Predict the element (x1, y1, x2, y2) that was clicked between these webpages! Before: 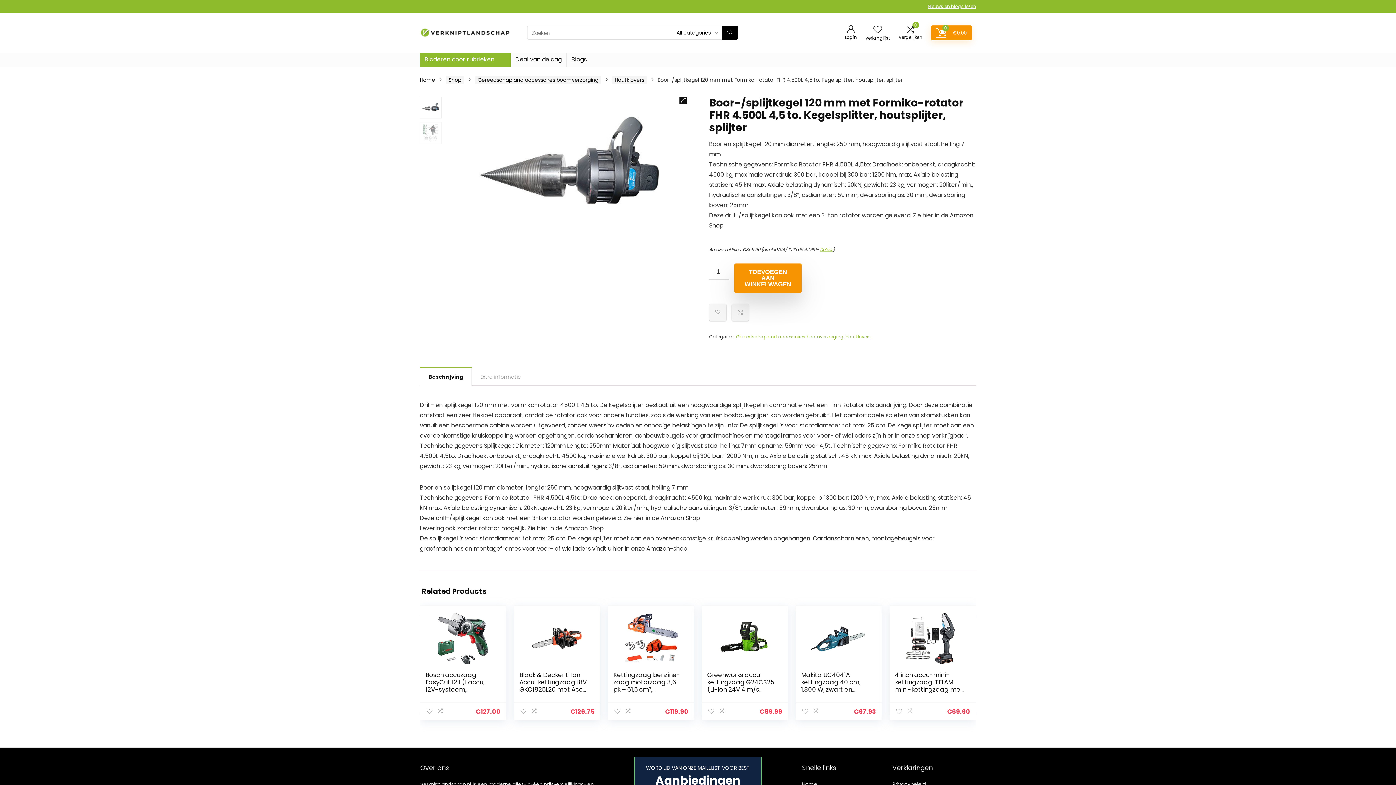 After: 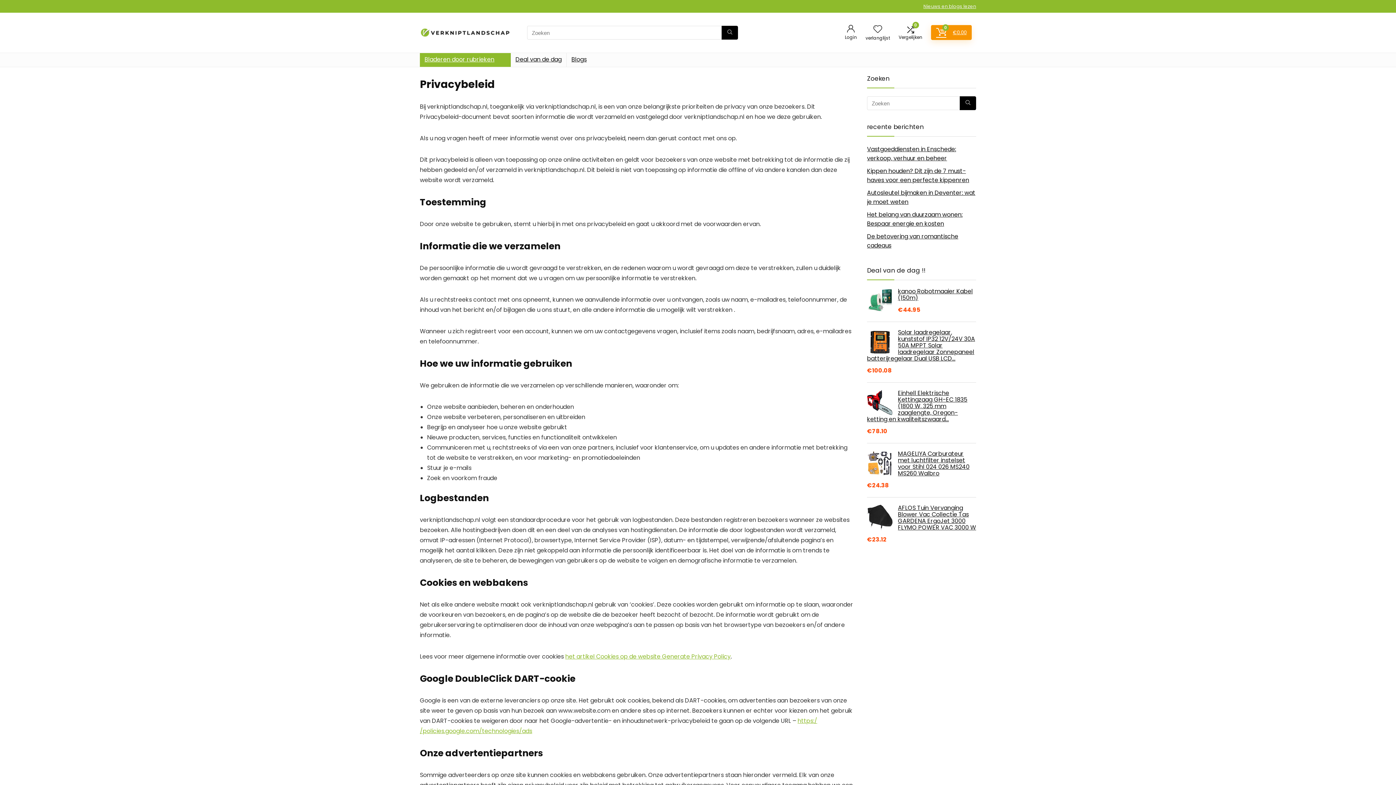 Action: label: Privacybeleid bbox: (892, 781, 926, 788)